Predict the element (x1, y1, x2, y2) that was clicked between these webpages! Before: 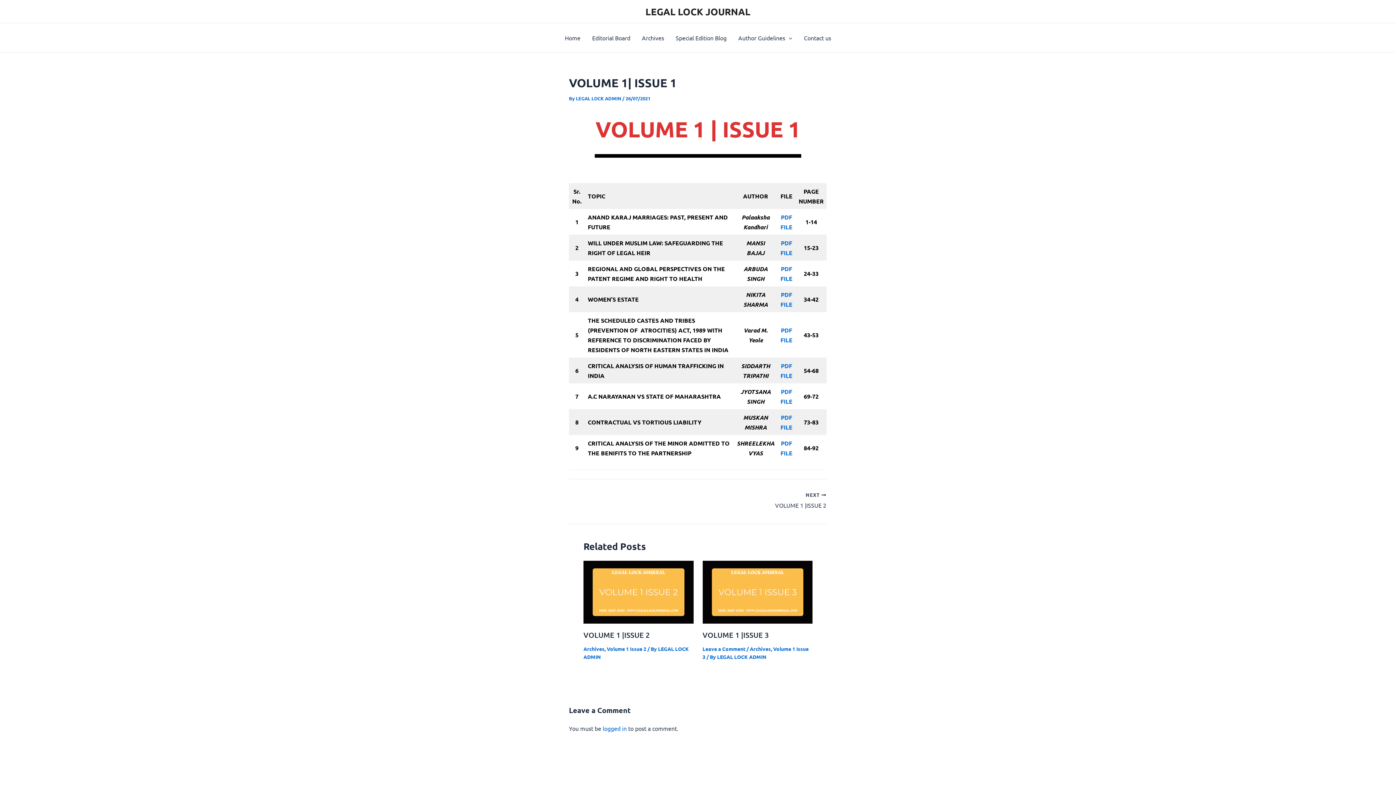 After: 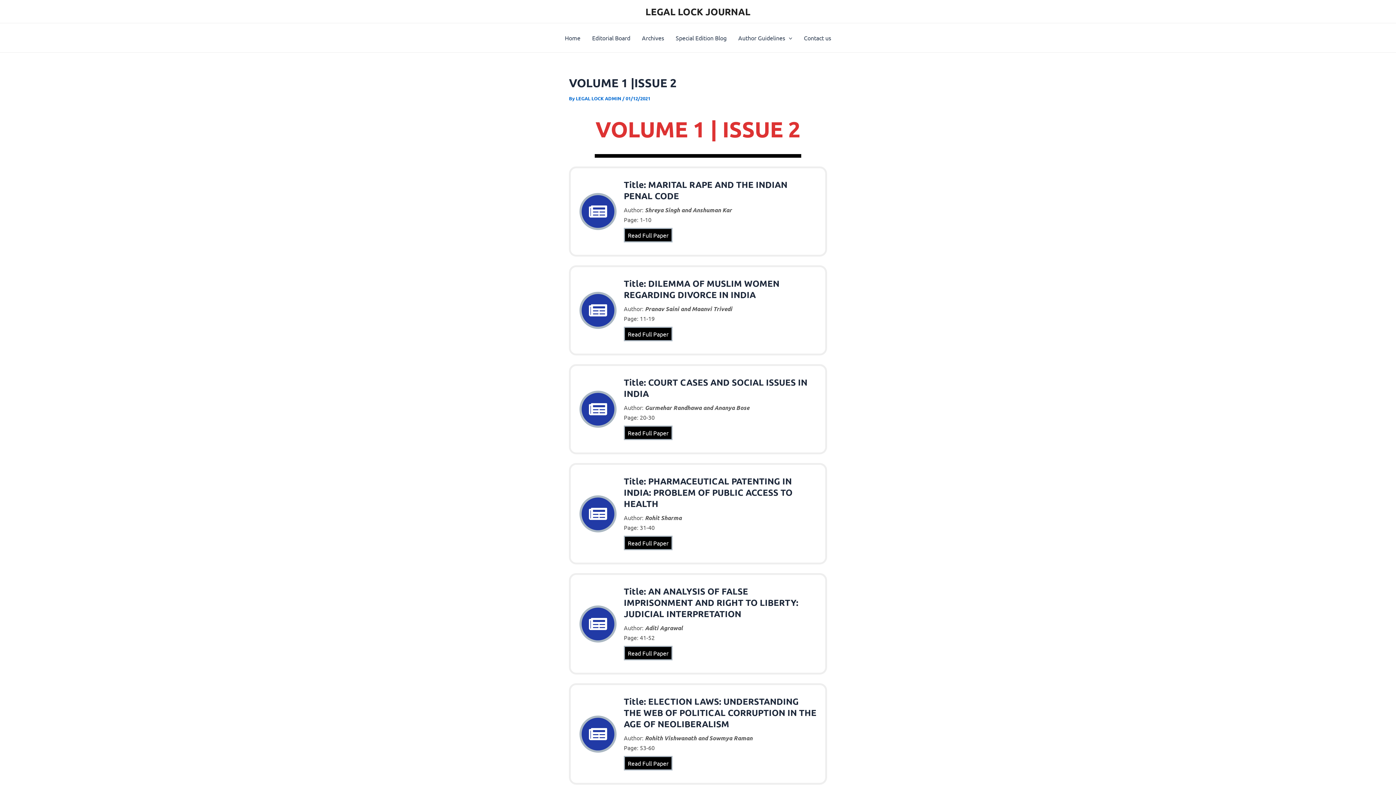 Action: label: VOLUME 1 |ISSUE 2 bbox: (583, 630, 649, 640)